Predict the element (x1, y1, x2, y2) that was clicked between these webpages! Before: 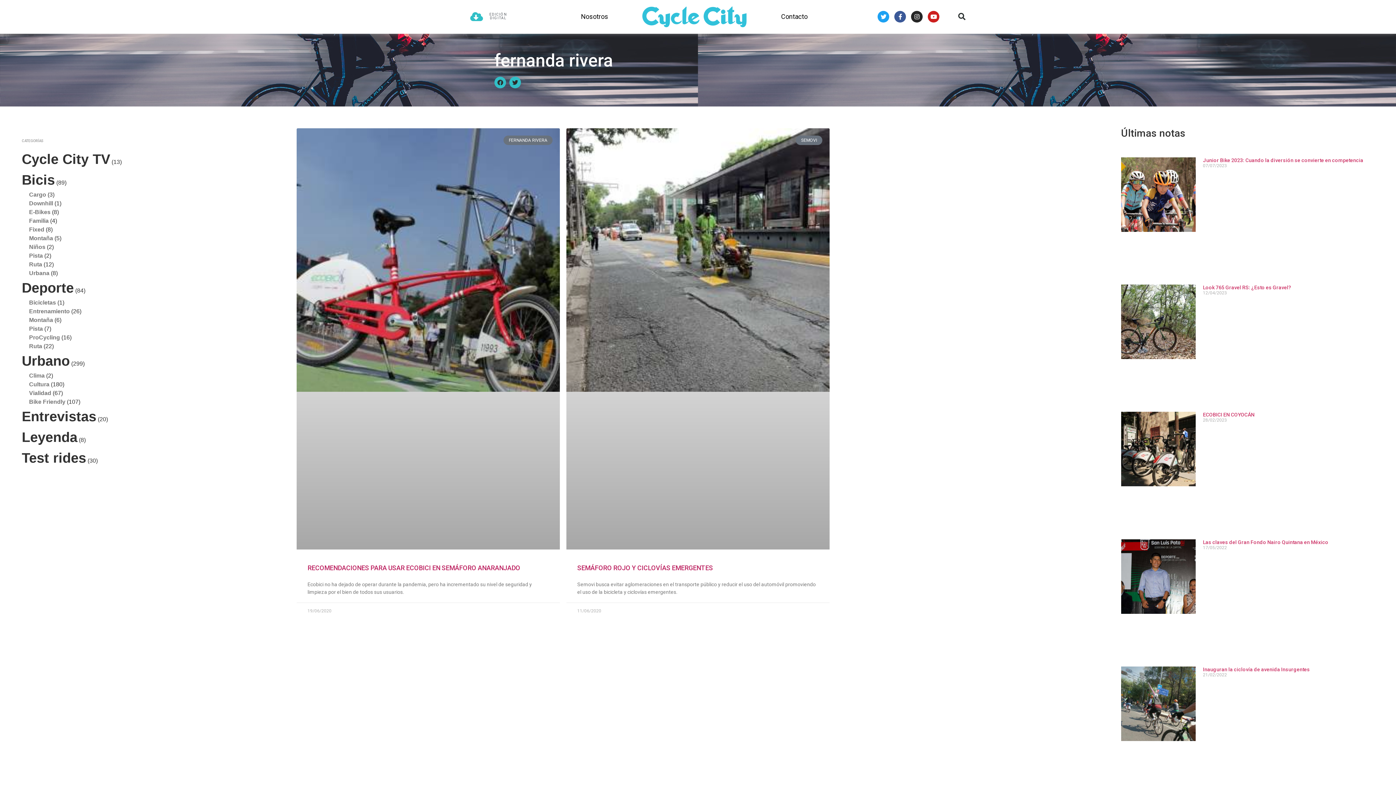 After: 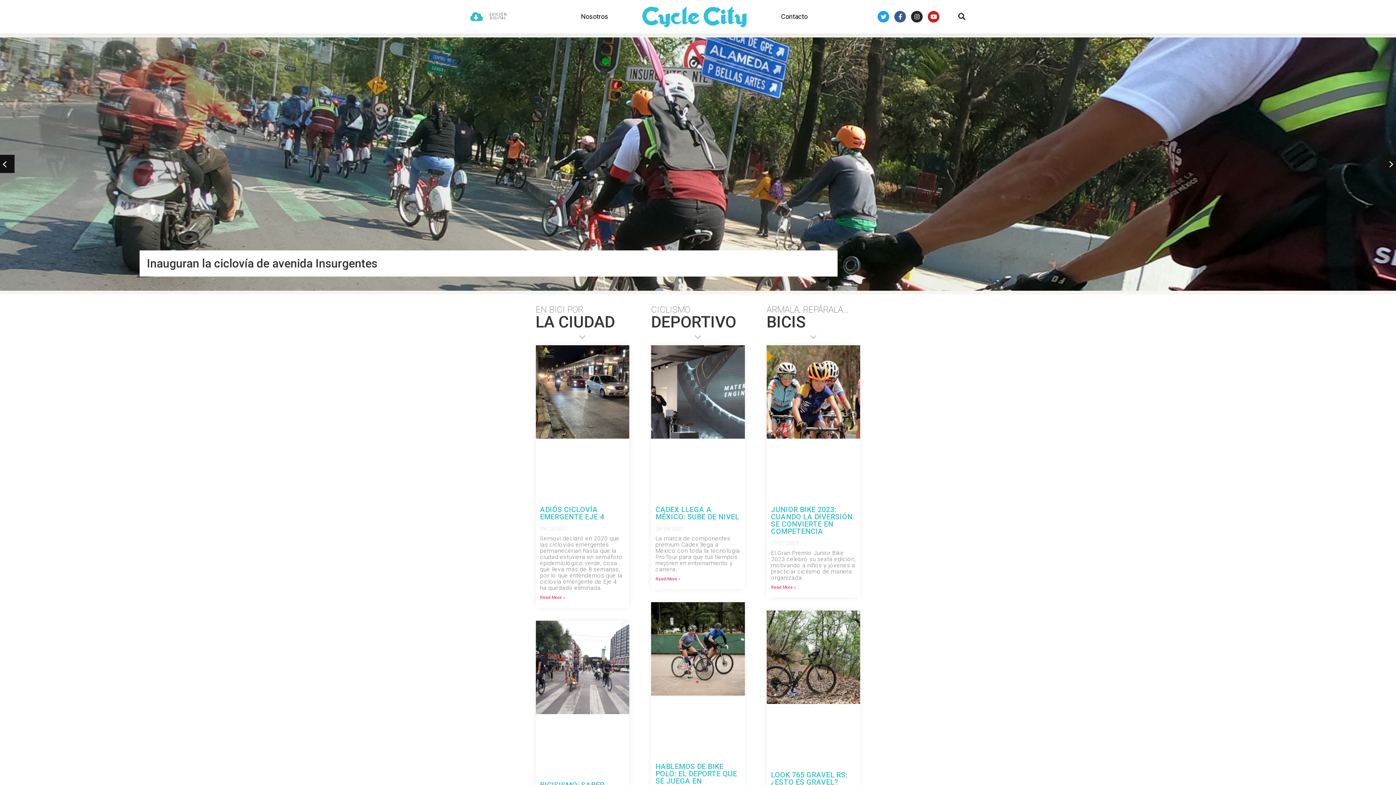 Action: bbox: (640, 3, 749, 29)